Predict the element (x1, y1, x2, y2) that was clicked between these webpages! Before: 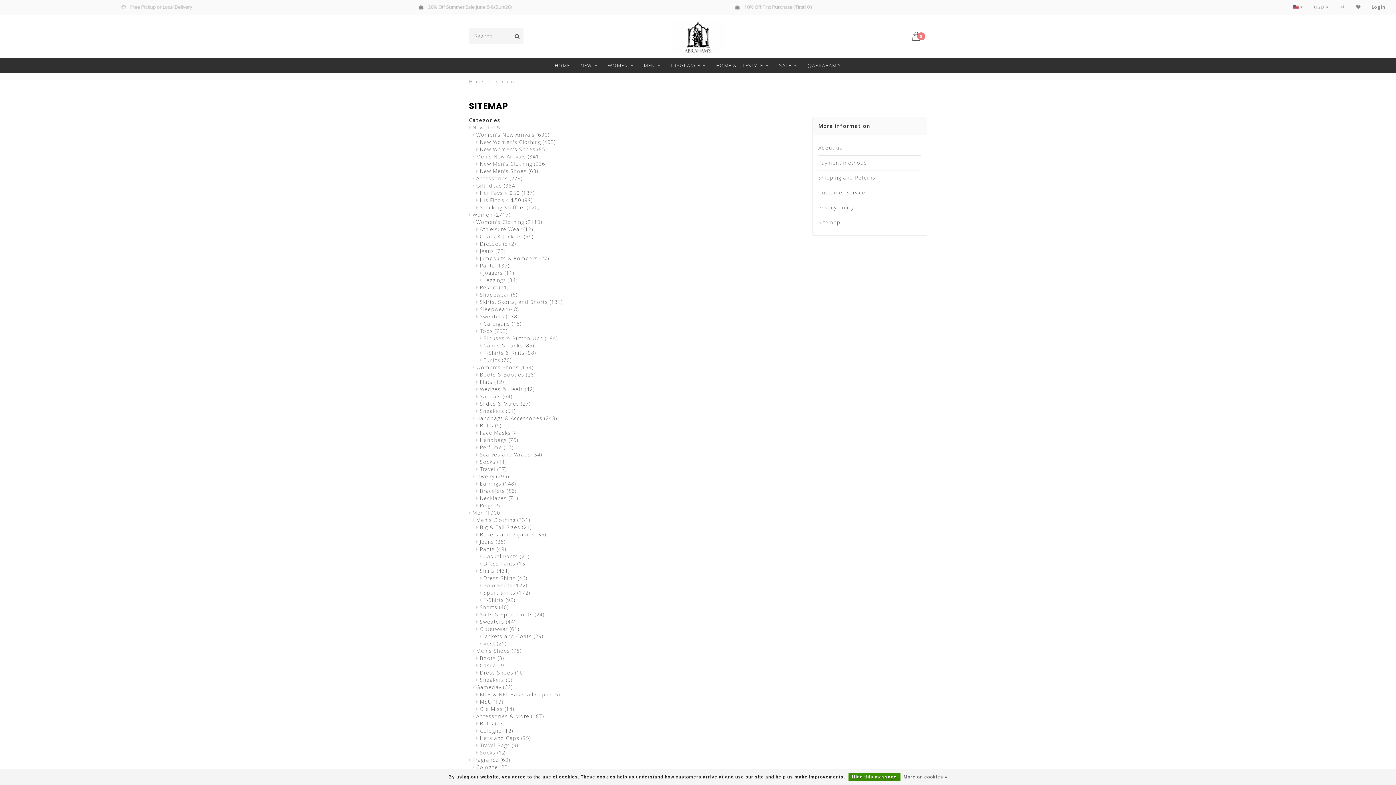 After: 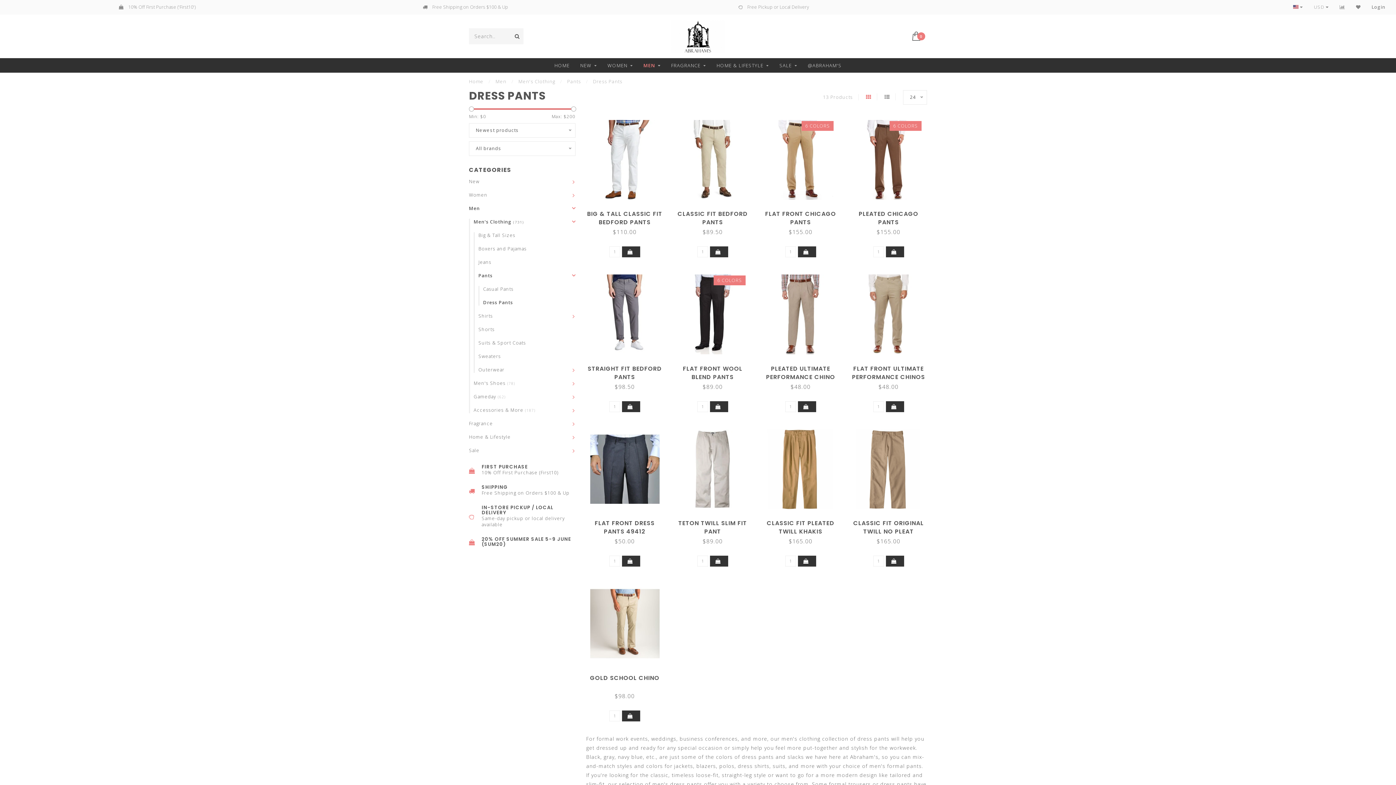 Action: bbox: (483, 560, 526, 567) label: Dress Pants (13)